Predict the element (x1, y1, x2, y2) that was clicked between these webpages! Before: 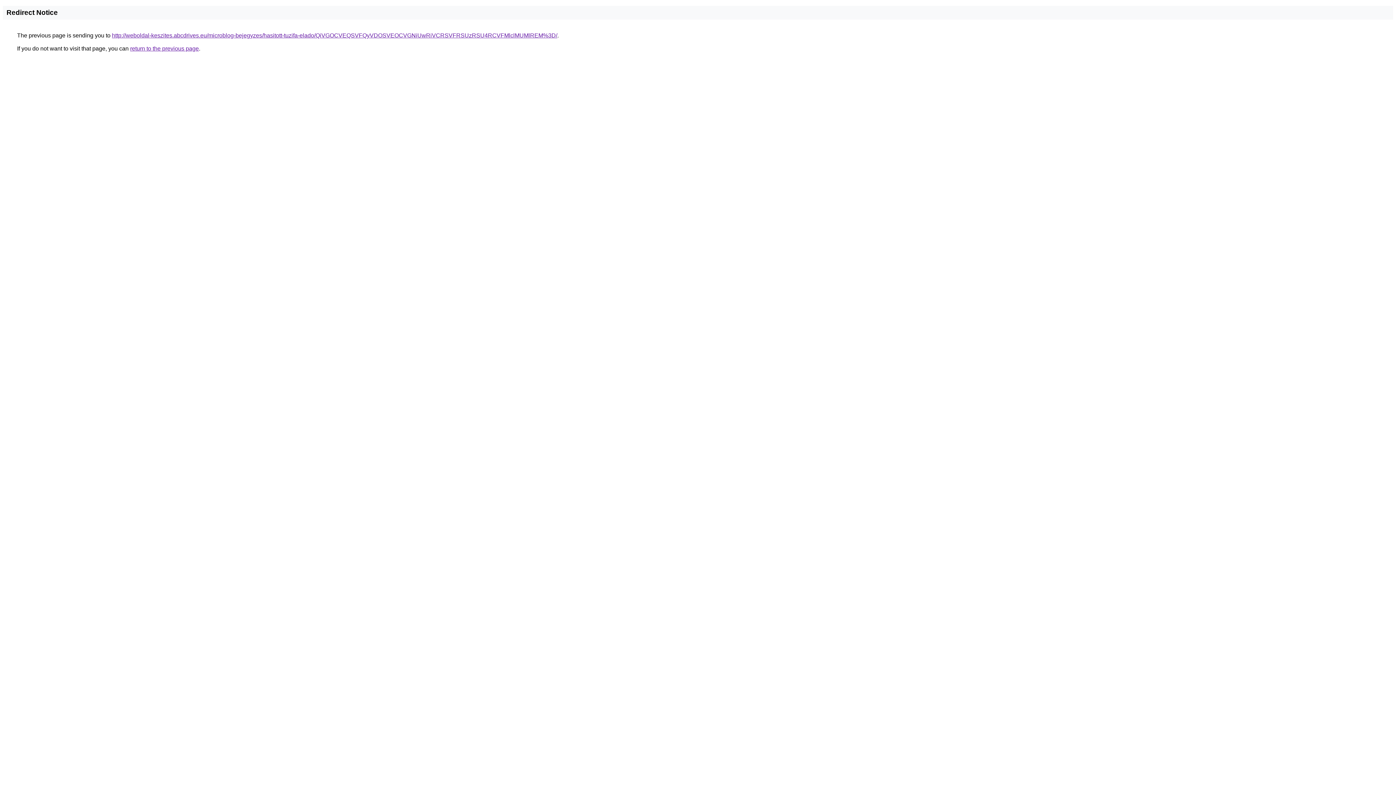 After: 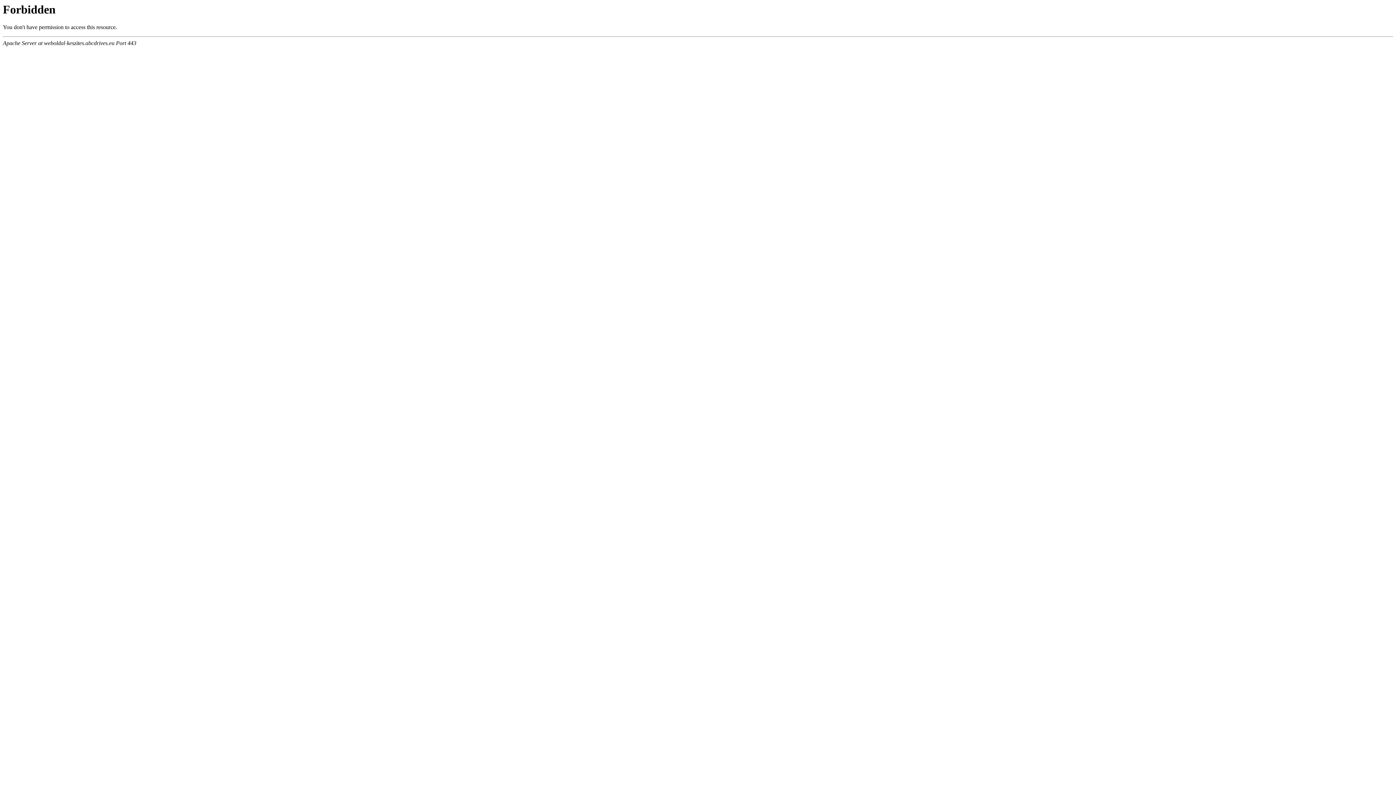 Action: label: http://weboldal-keszites.abcdrives.eu/microblog-bejegyzes/hasitott-tuzifa-elado/QiVGOCVEQSVFQyVDOSVEOCVGNiUwRiVCRSVFRSUzRSU4RCVFMlclMUMlREM%3D/ bbox: (112, 32, 557, 38)